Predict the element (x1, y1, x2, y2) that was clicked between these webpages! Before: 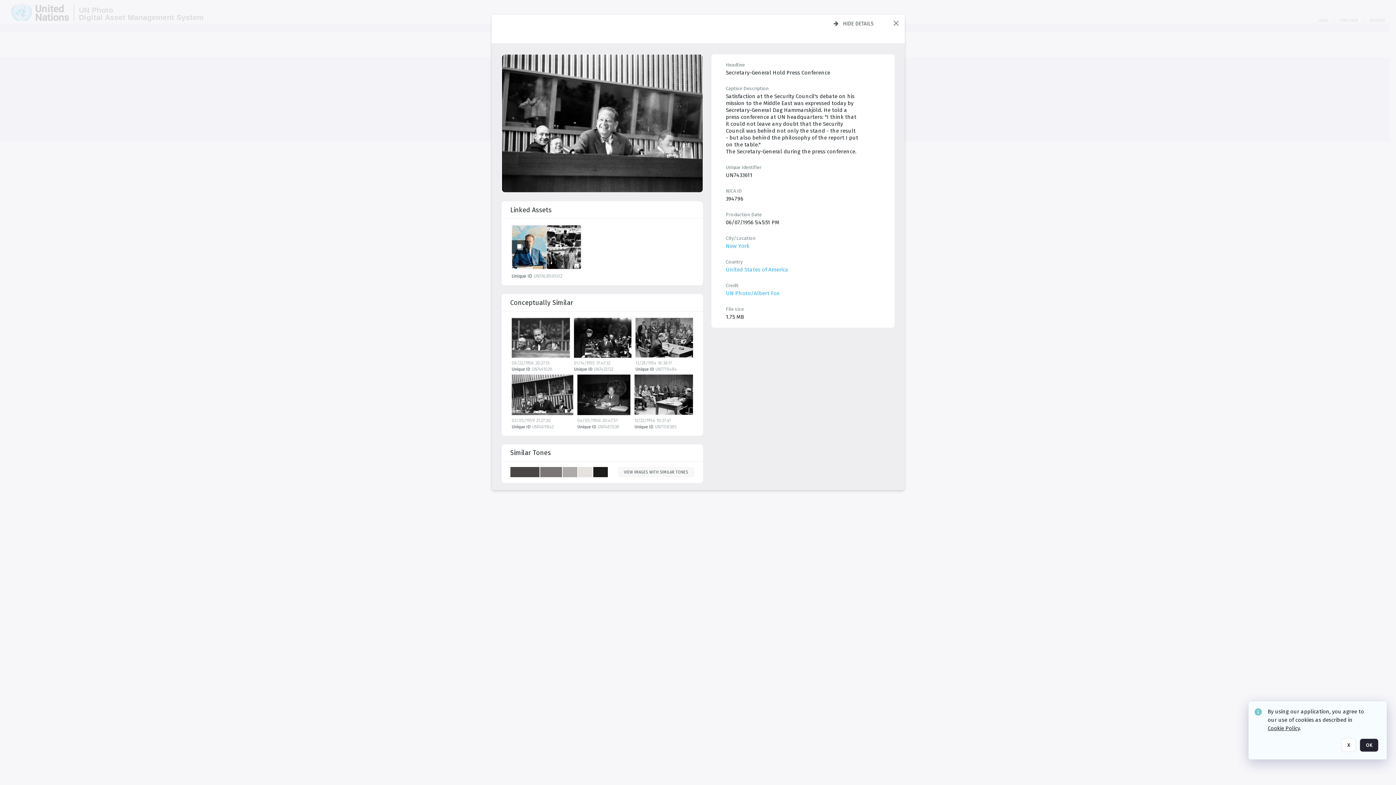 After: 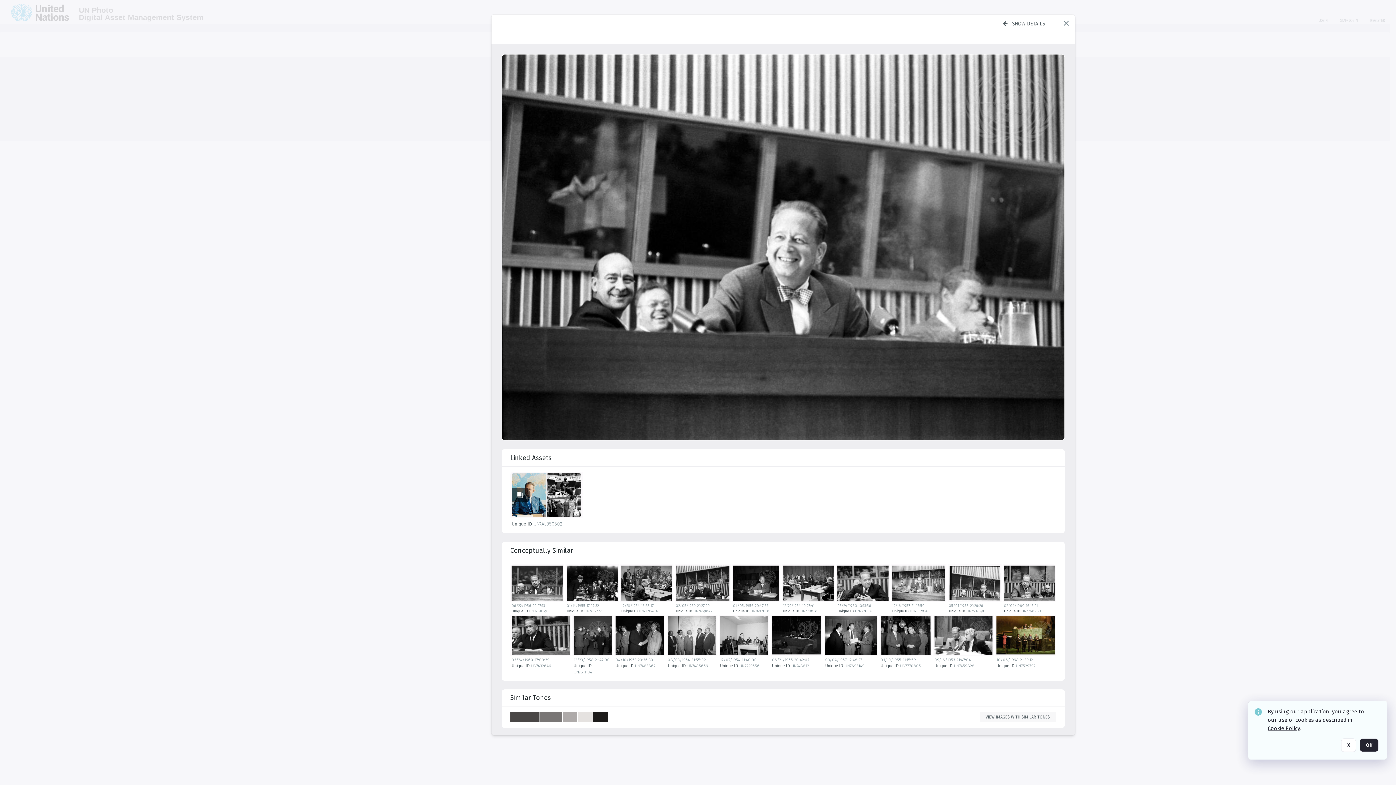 Action: label: Hide details bbox: (828, 17, 879, 29)